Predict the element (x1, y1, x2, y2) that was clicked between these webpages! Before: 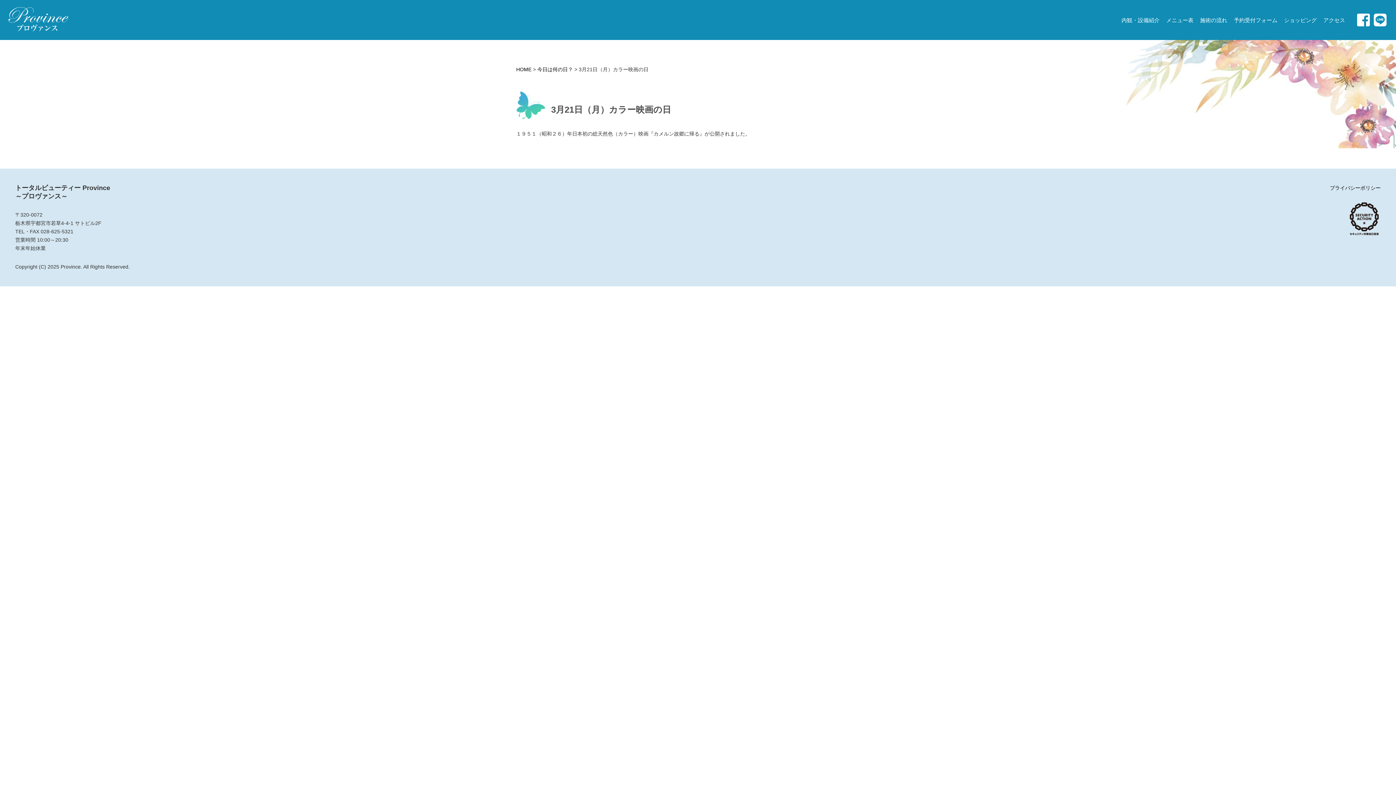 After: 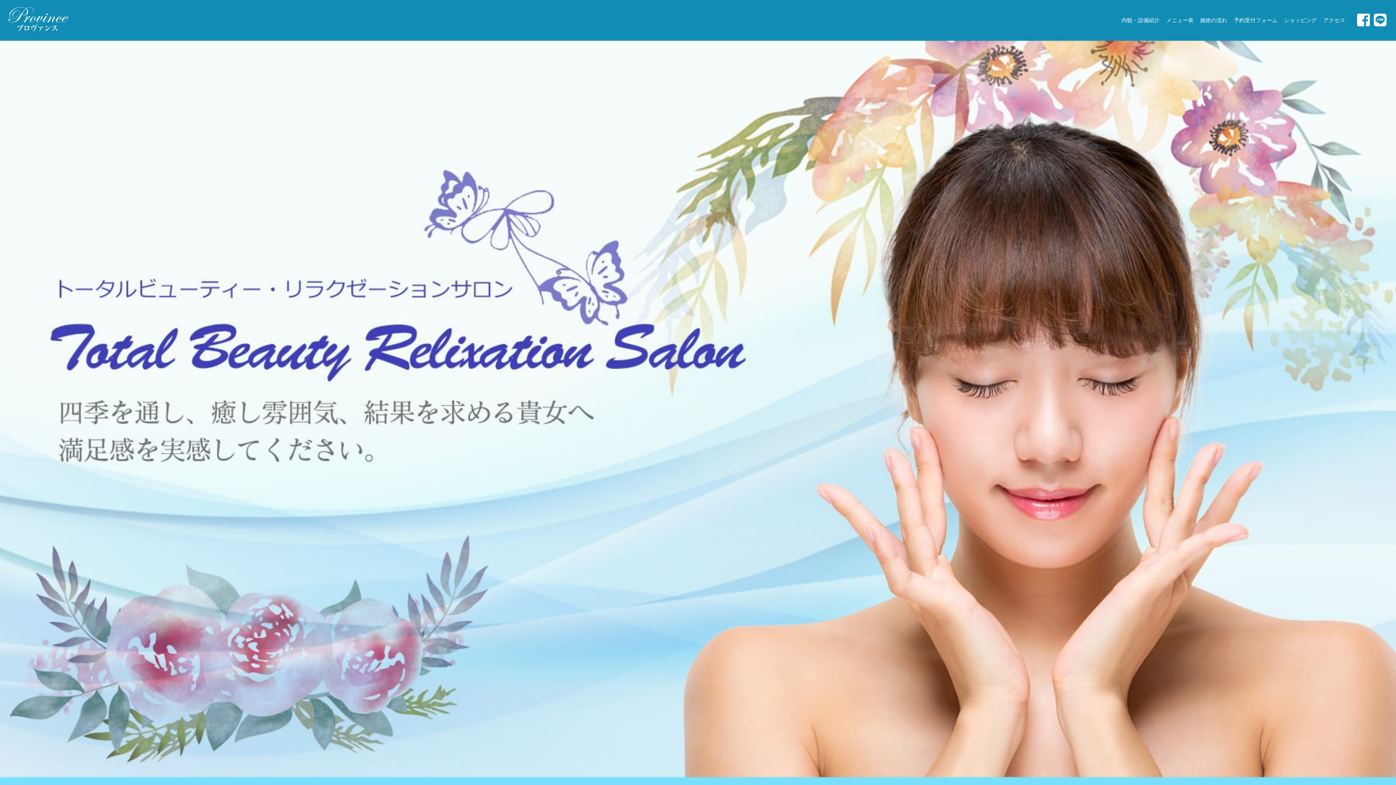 Action: bbox: (8, 22, 68, 33)